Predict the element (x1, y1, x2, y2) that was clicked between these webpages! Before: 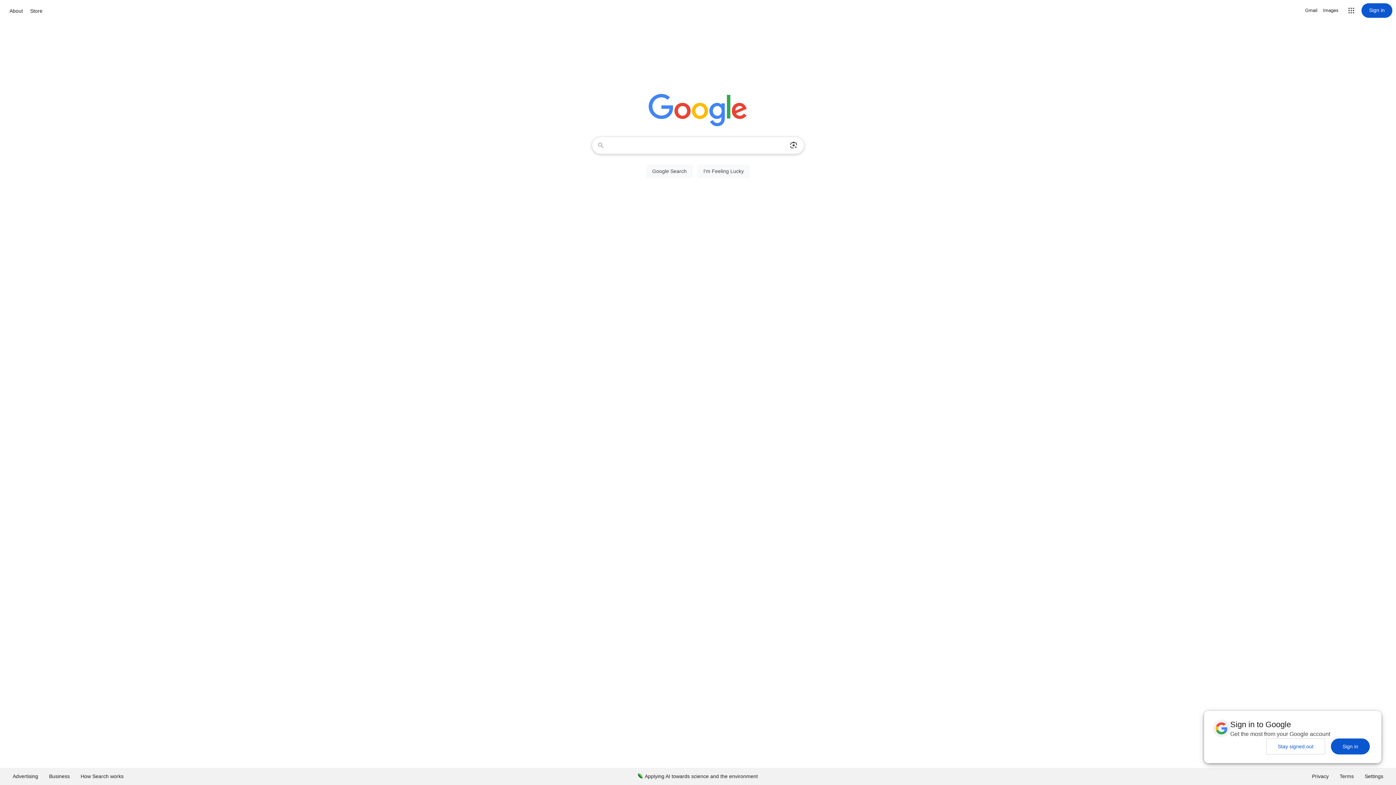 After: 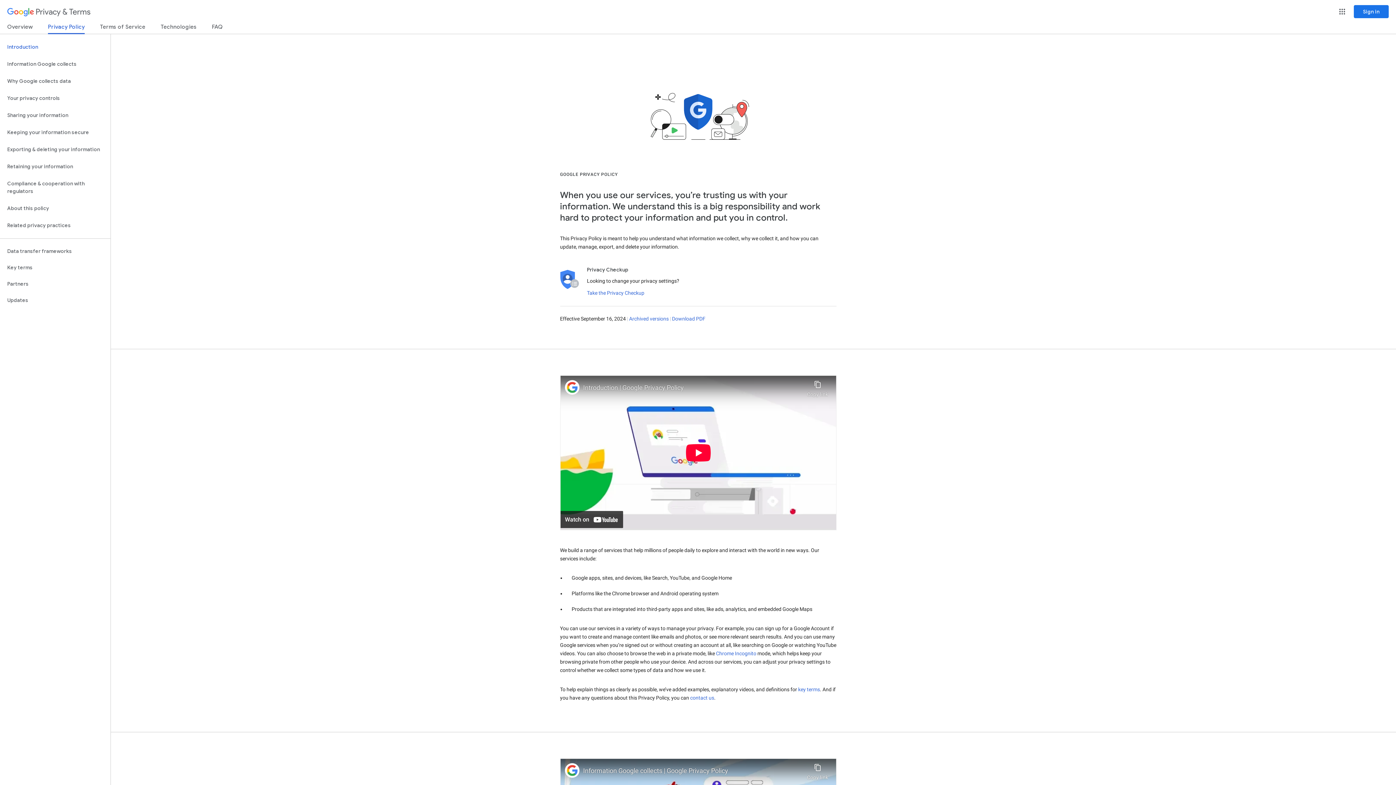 Action: bbox: (1306, 768, 1334, 785) label: Privacy